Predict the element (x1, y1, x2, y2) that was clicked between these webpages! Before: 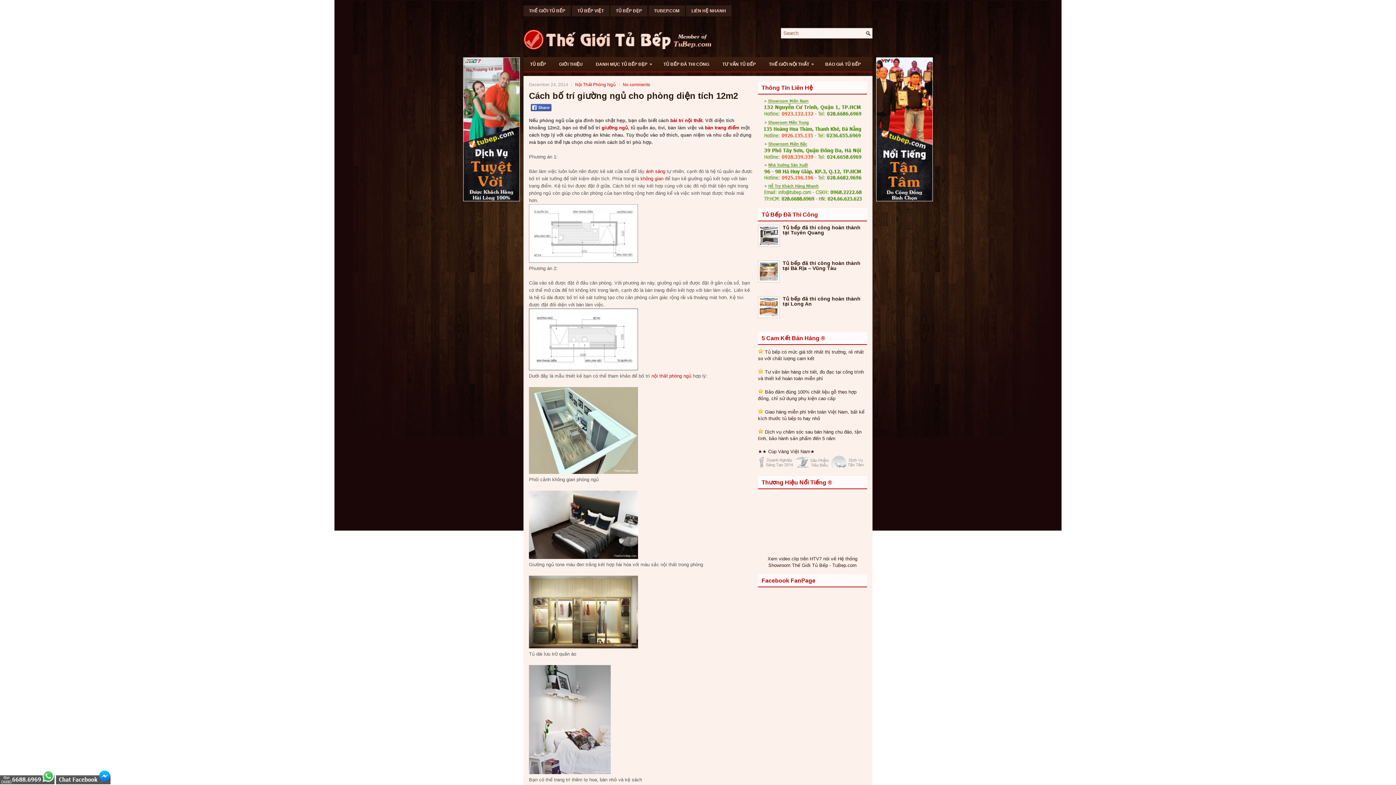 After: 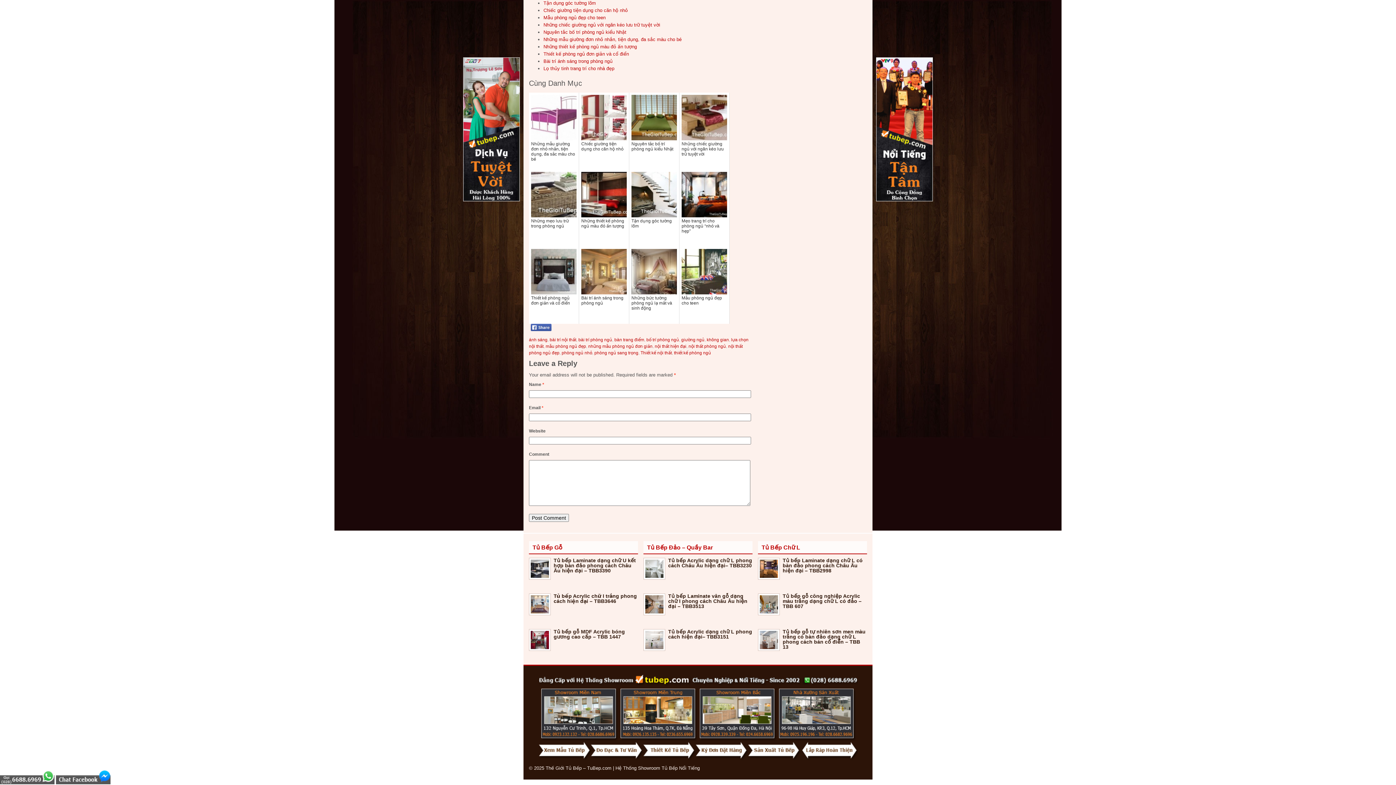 Action: label: No comments bbox: (622, 82, 650, 87)